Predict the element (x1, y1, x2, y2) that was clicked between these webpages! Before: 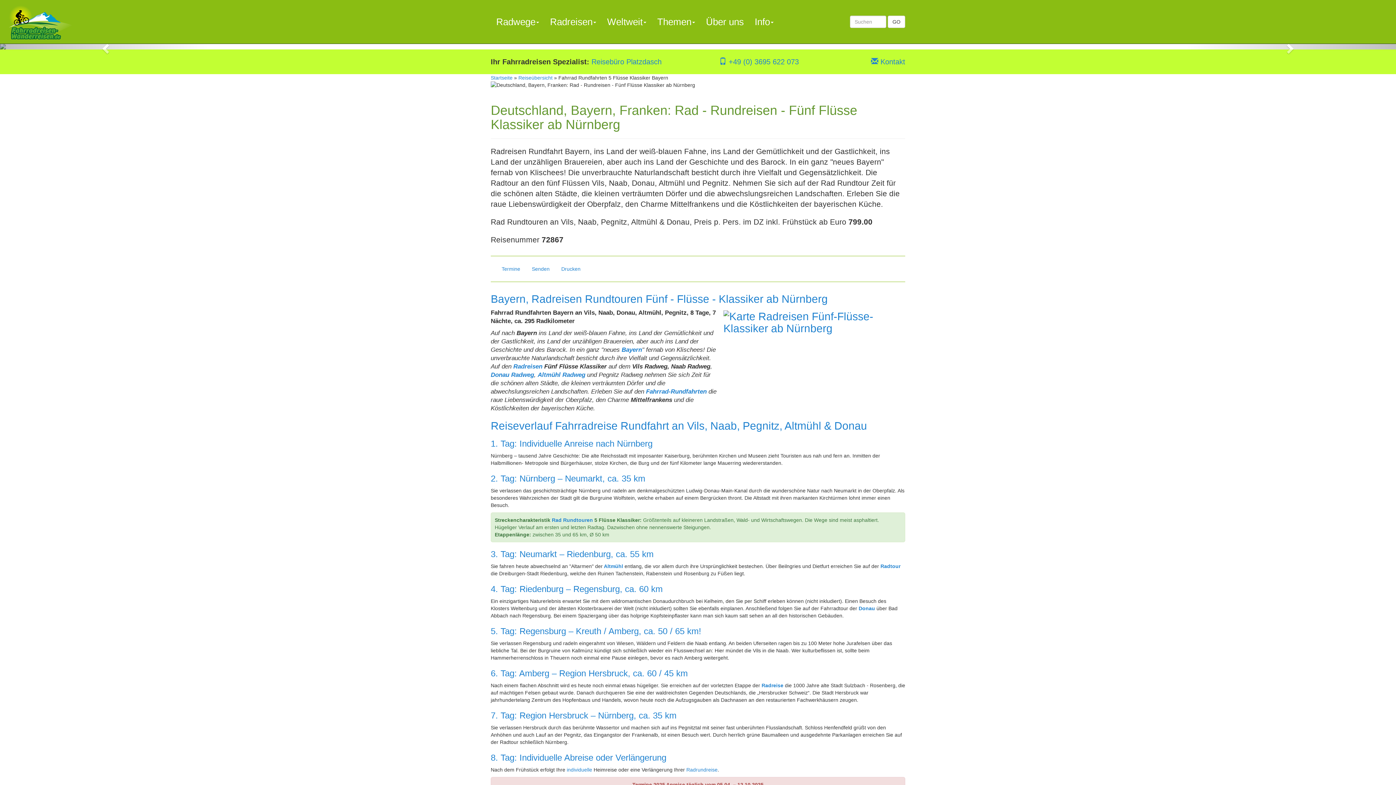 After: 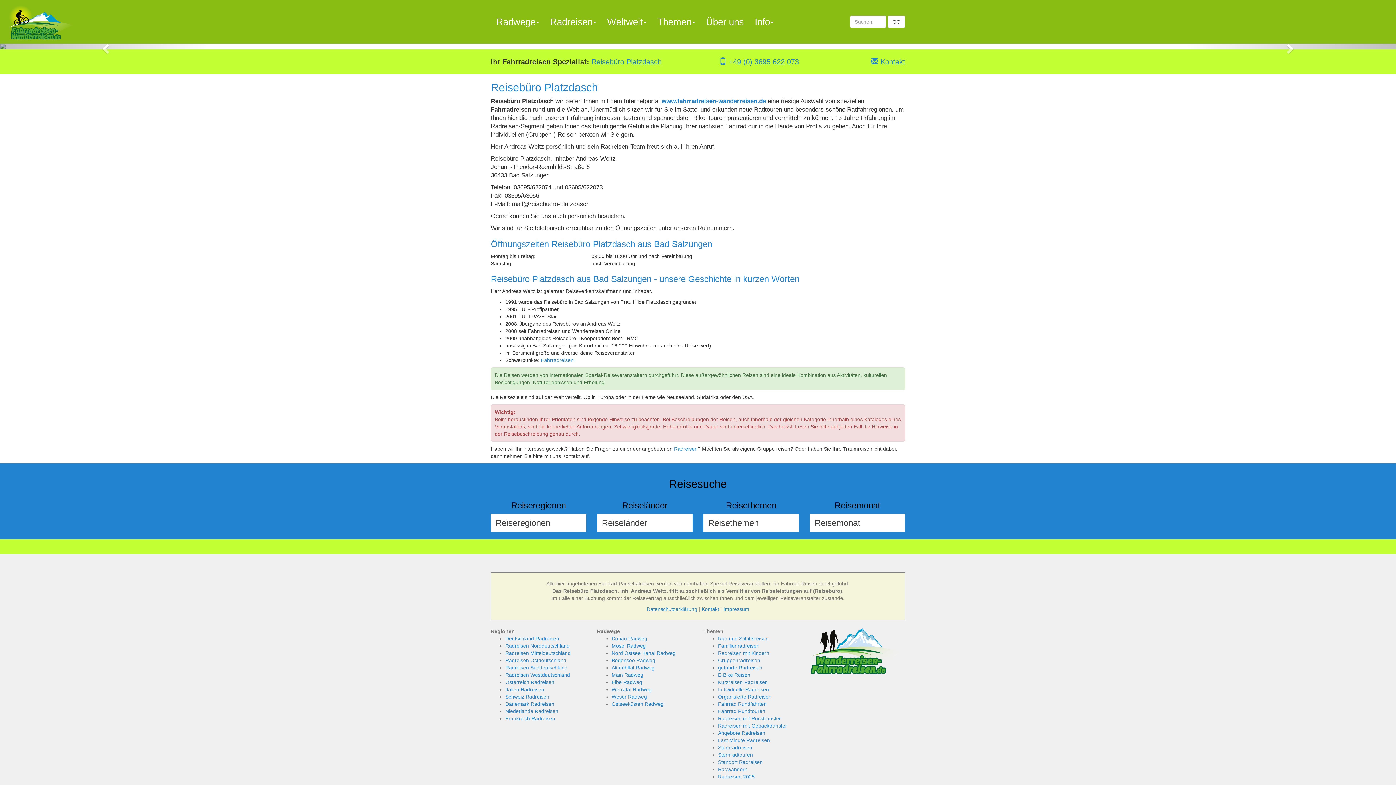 Action: label: Reisebüro Platzdasch bbox: (591, 57, 661, 65)